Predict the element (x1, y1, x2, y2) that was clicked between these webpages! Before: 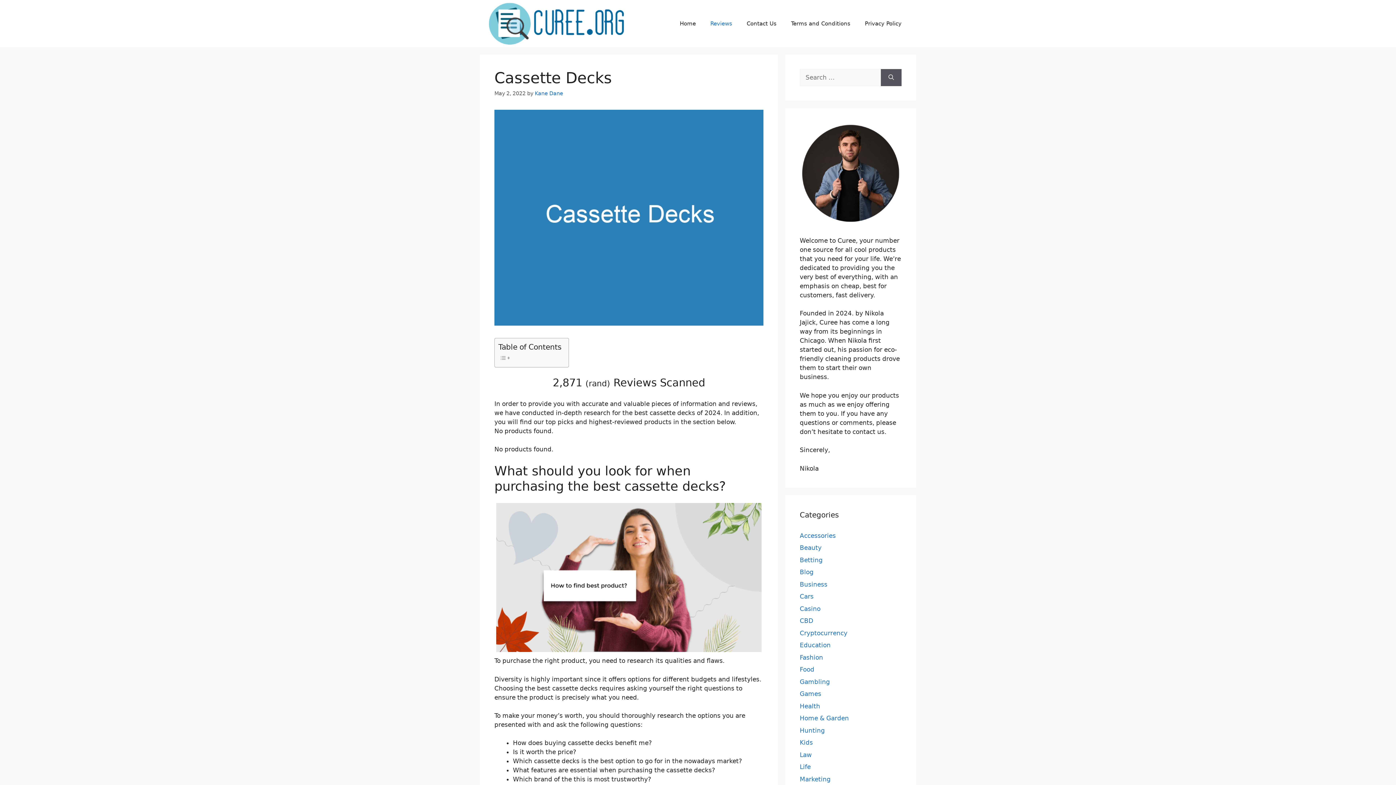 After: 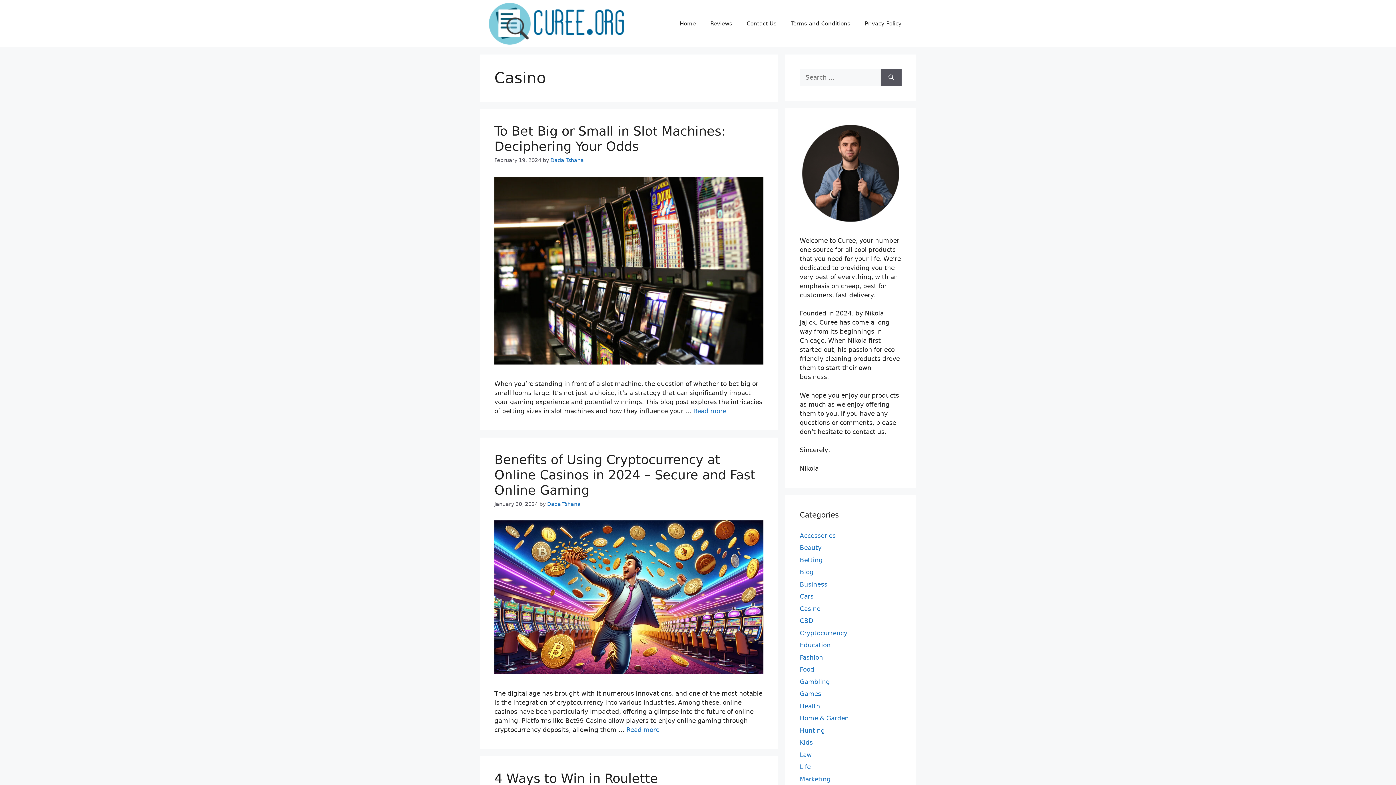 Action: bbox: (800, 605, 820, 612) label: Casino